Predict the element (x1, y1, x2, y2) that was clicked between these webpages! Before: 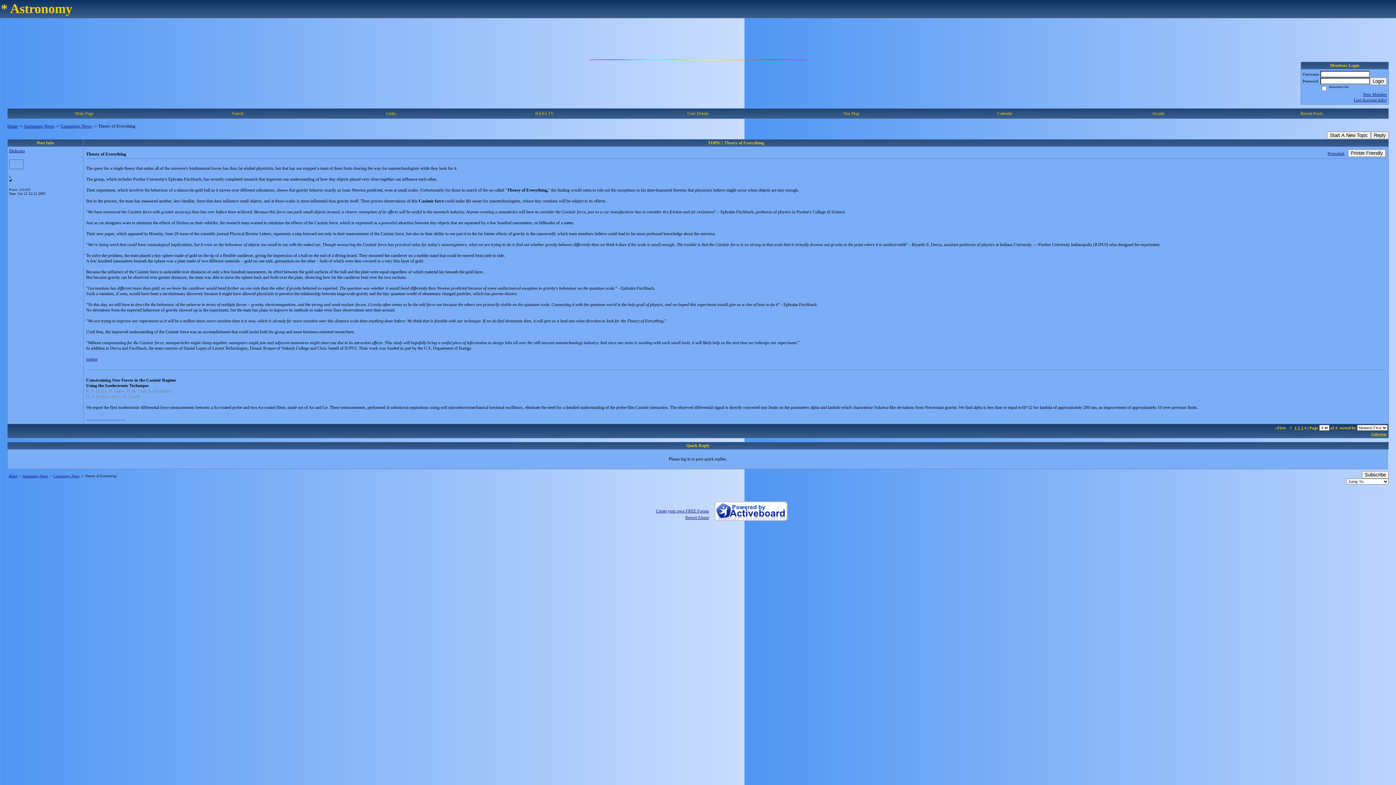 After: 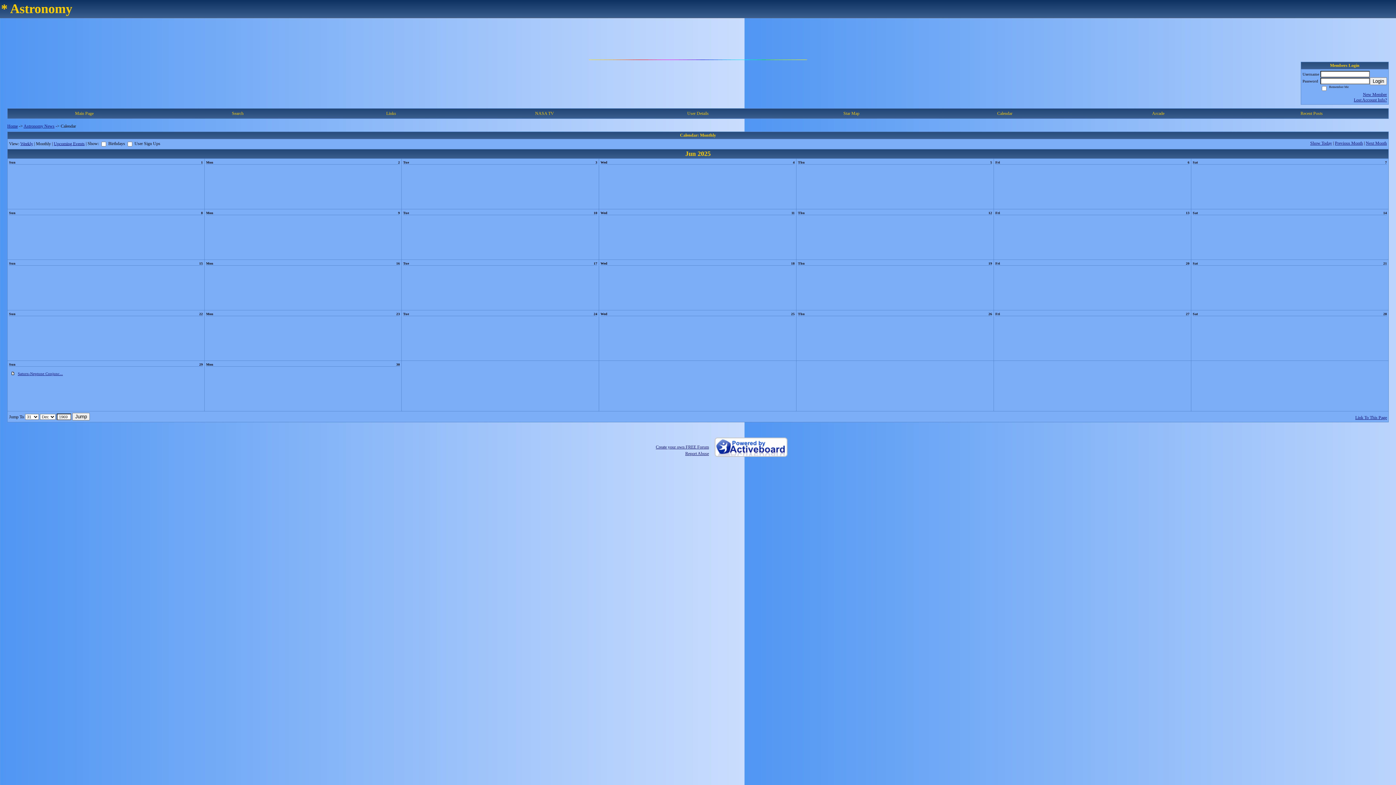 Action: label: Calendar bbox: (997, 110, 1012, 116)